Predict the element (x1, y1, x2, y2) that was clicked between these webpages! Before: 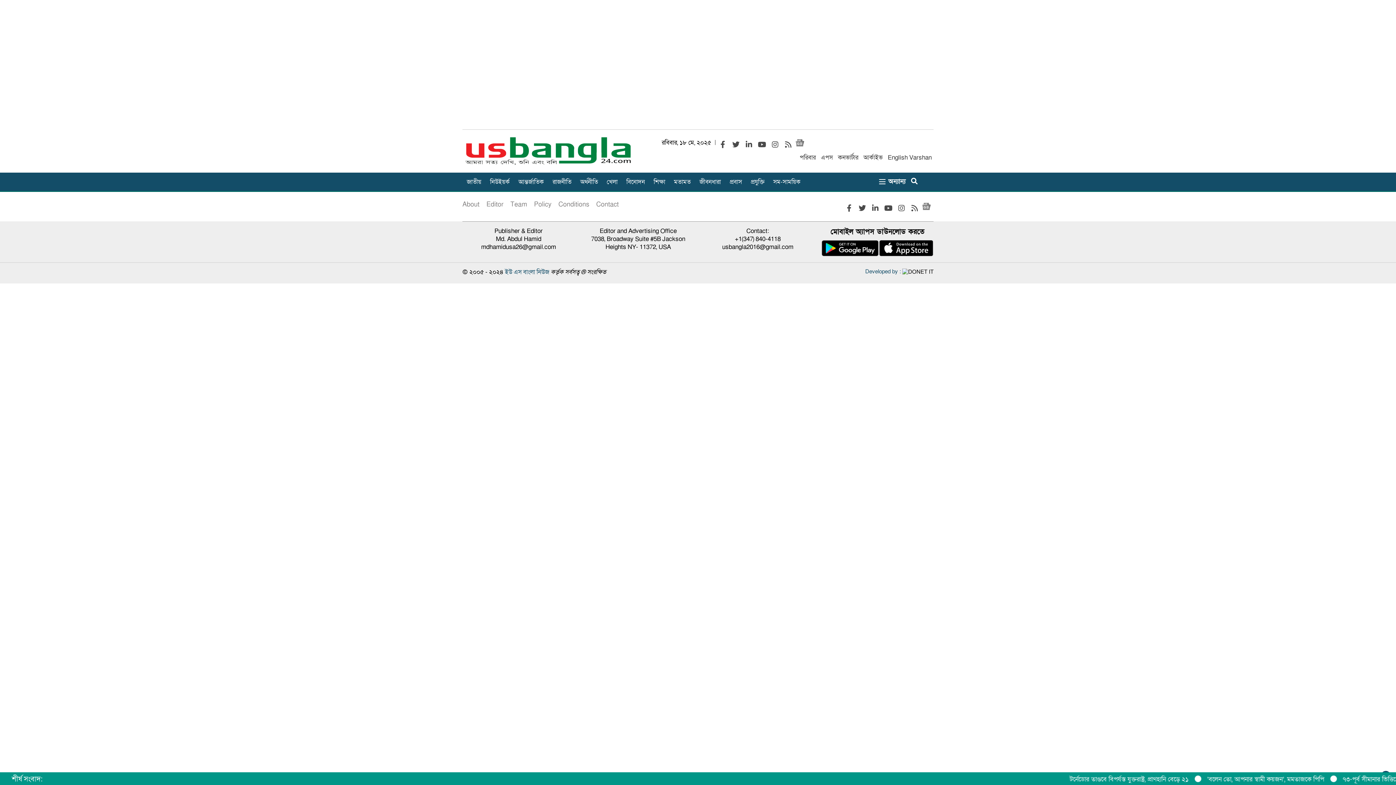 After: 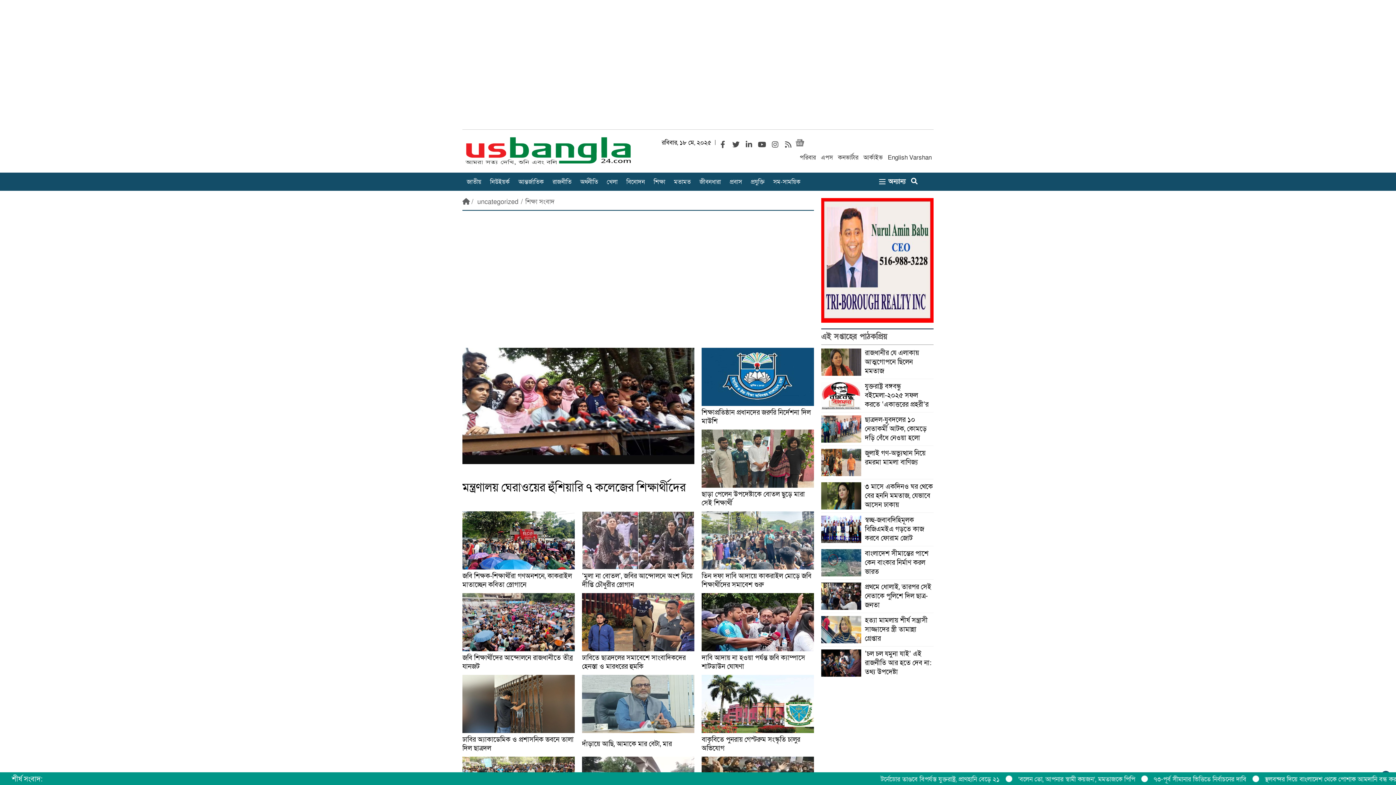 Action: bbox: (651, 172, 668, 189) label: শিক্ষা